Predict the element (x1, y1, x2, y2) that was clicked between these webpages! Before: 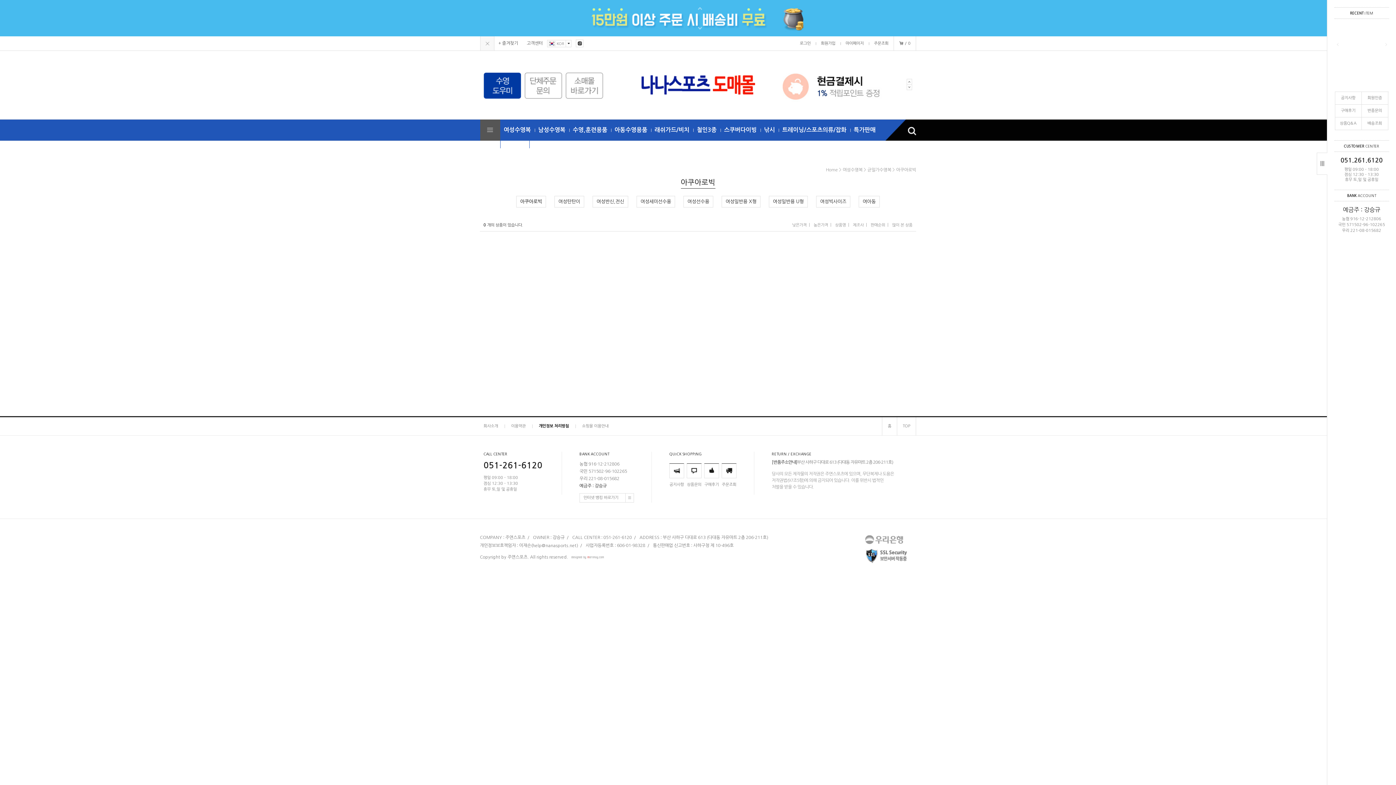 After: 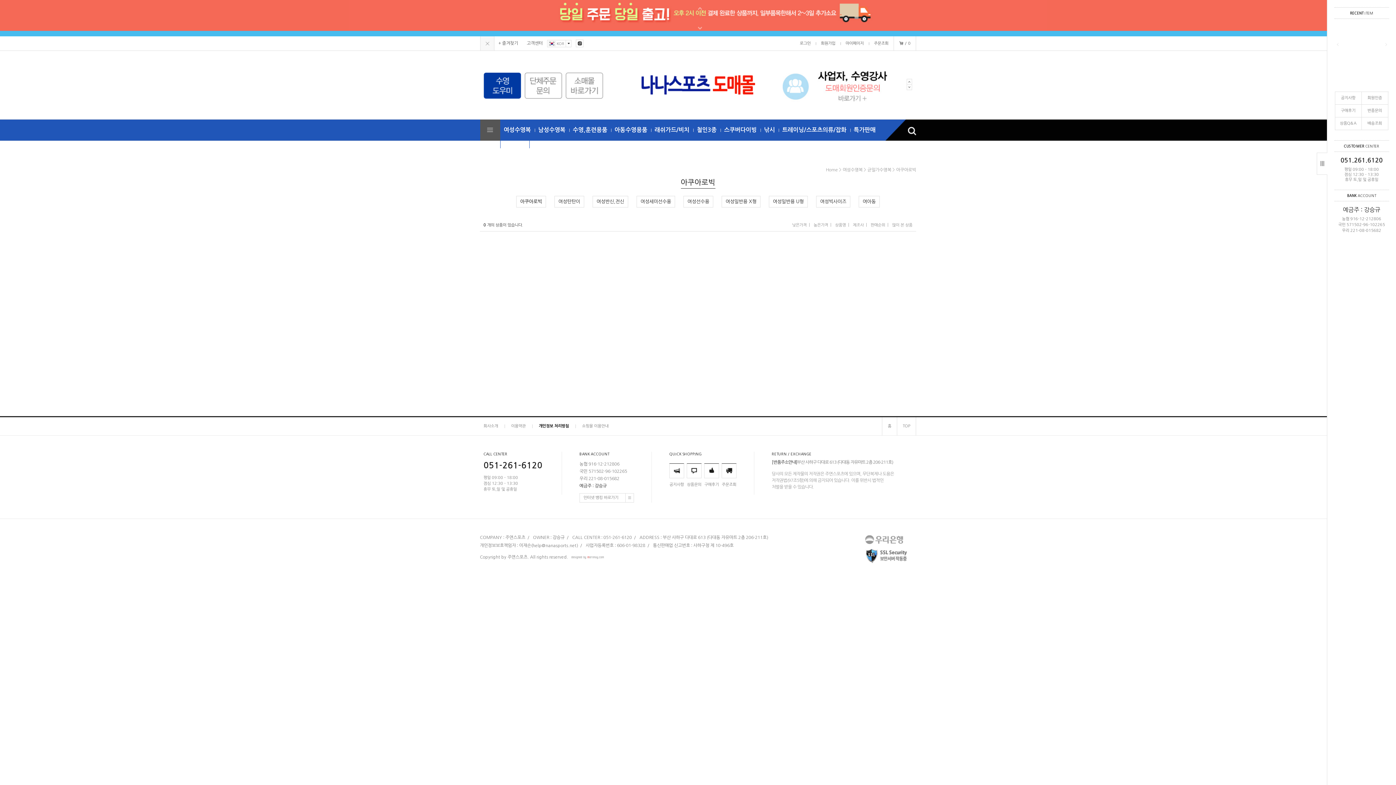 Action: label: 낮은가격 bbox: (792, 218, 806, 232)